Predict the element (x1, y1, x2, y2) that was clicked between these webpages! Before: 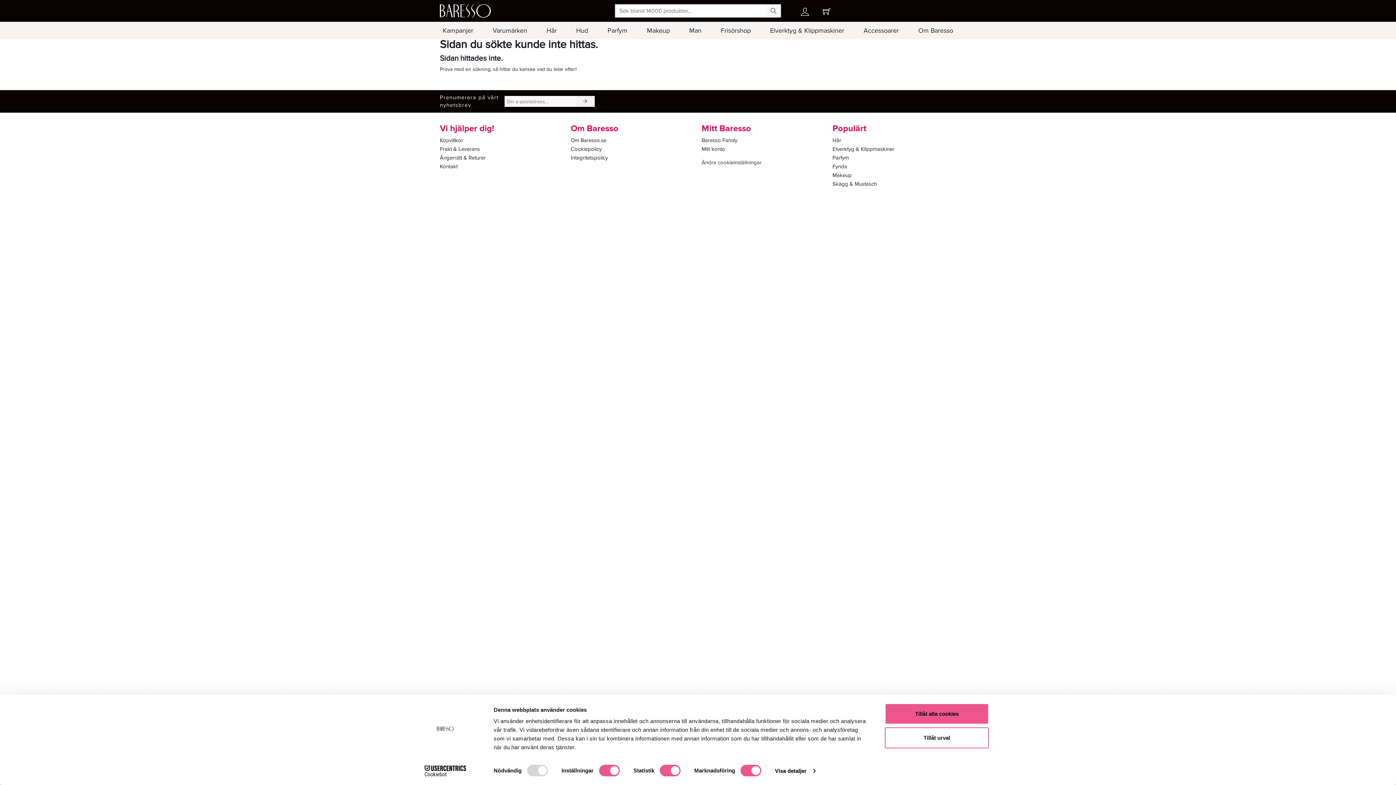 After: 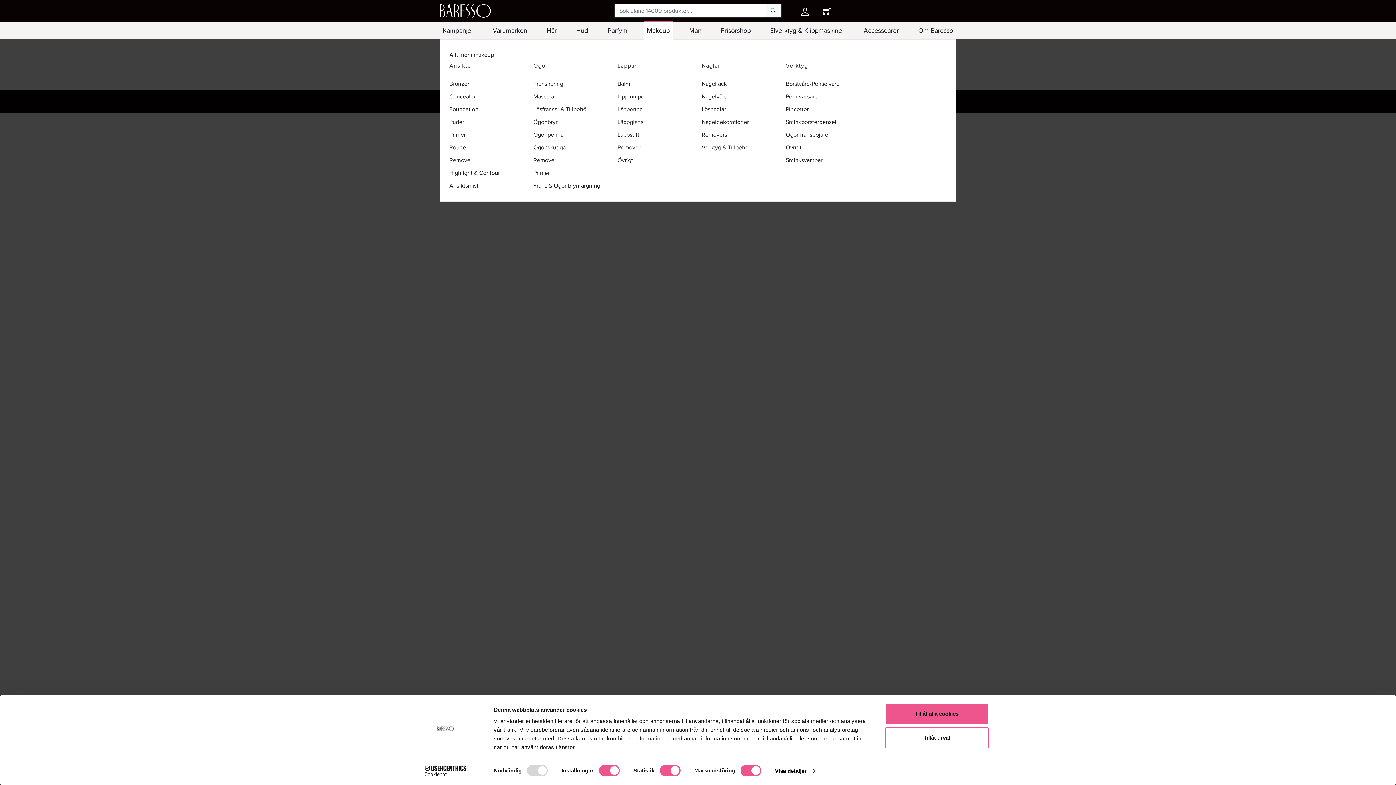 Action: bbox: (644, 21, 672, 39) label: Makeup